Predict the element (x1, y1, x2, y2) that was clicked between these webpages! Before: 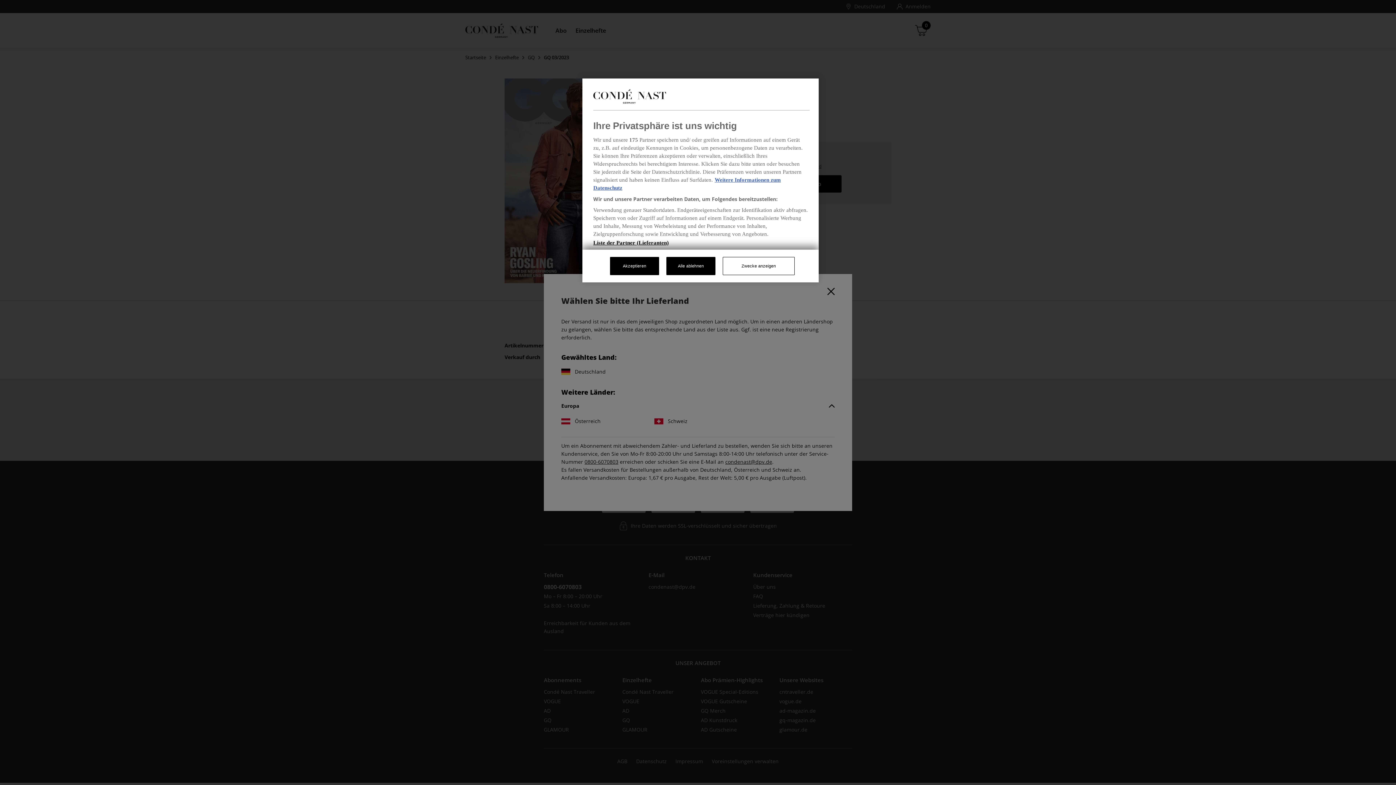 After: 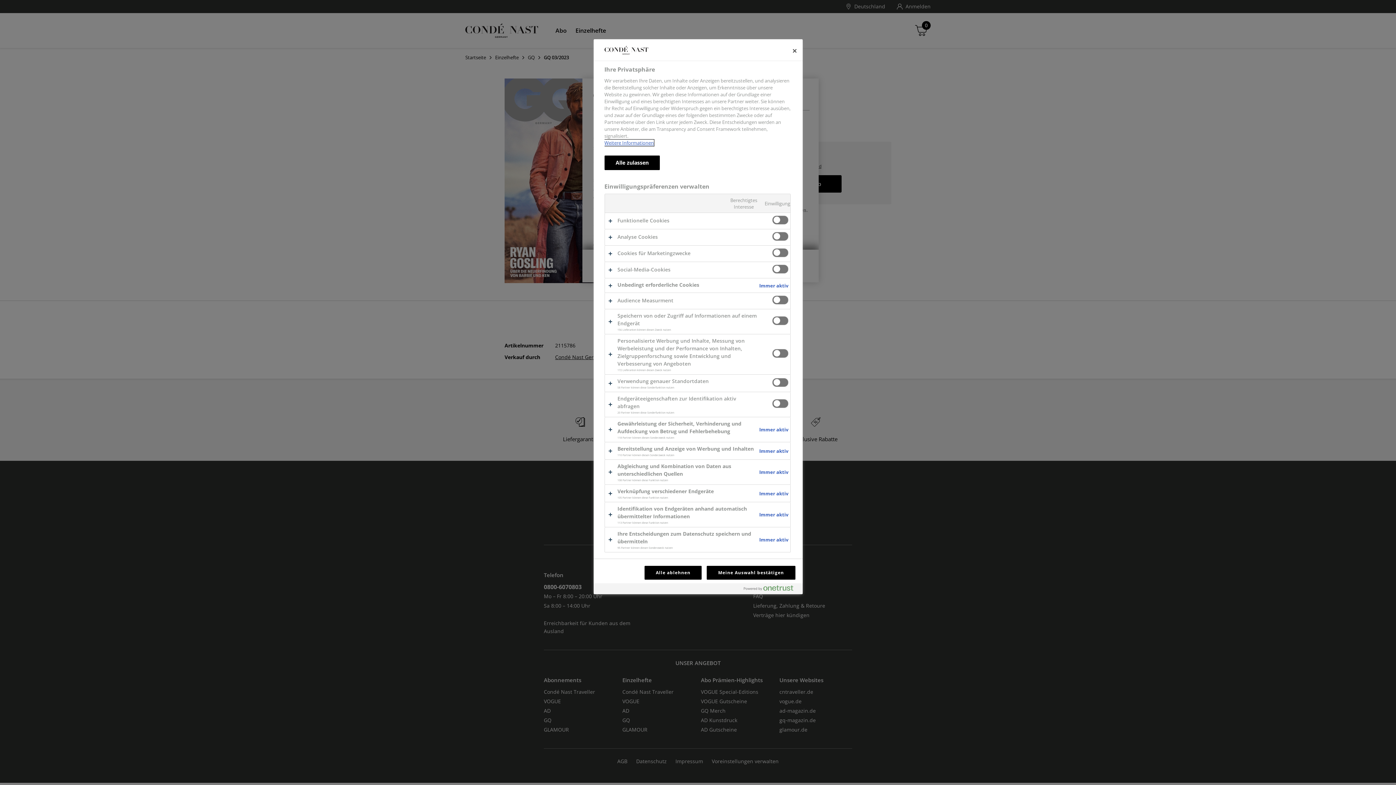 Action: label: Zwecke anzeigen bbox: (722, 257, 794, 275)